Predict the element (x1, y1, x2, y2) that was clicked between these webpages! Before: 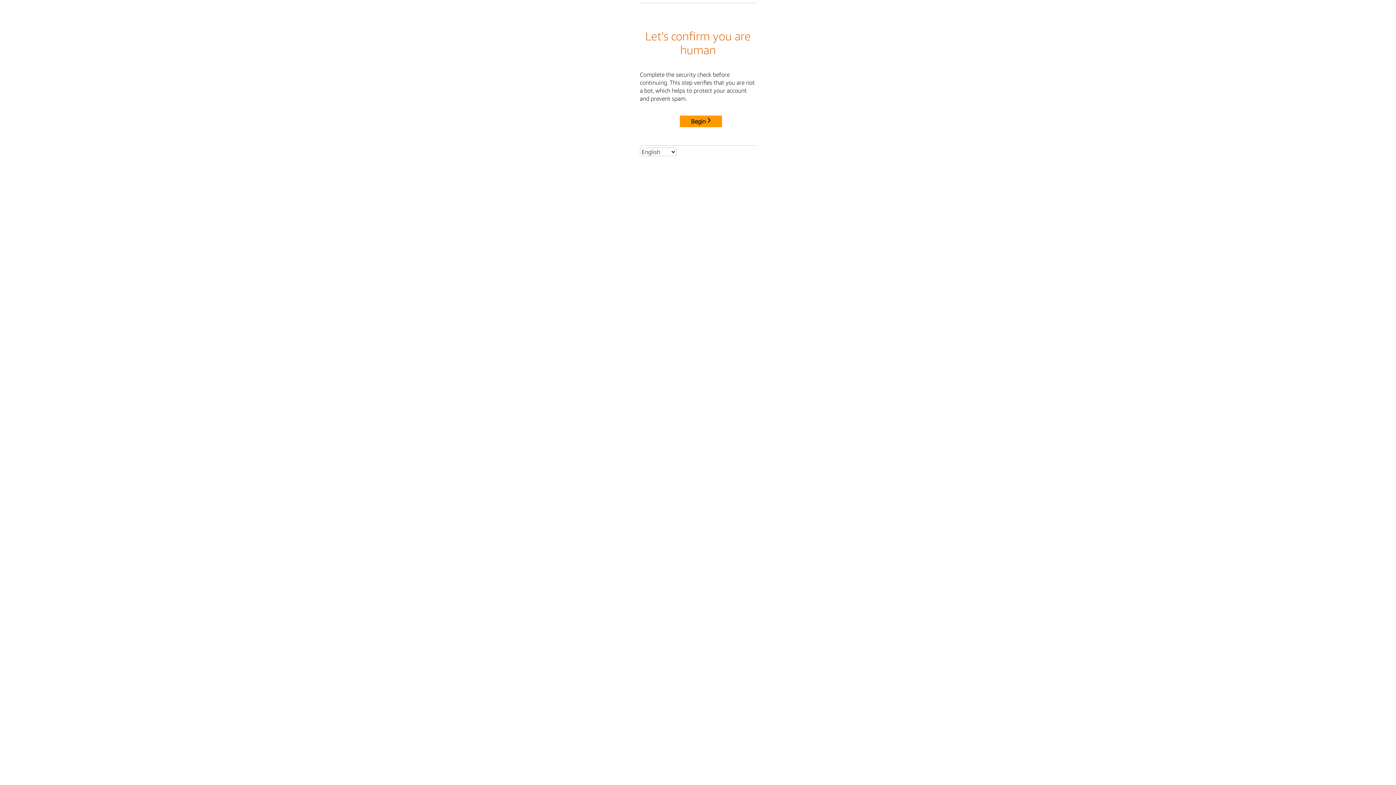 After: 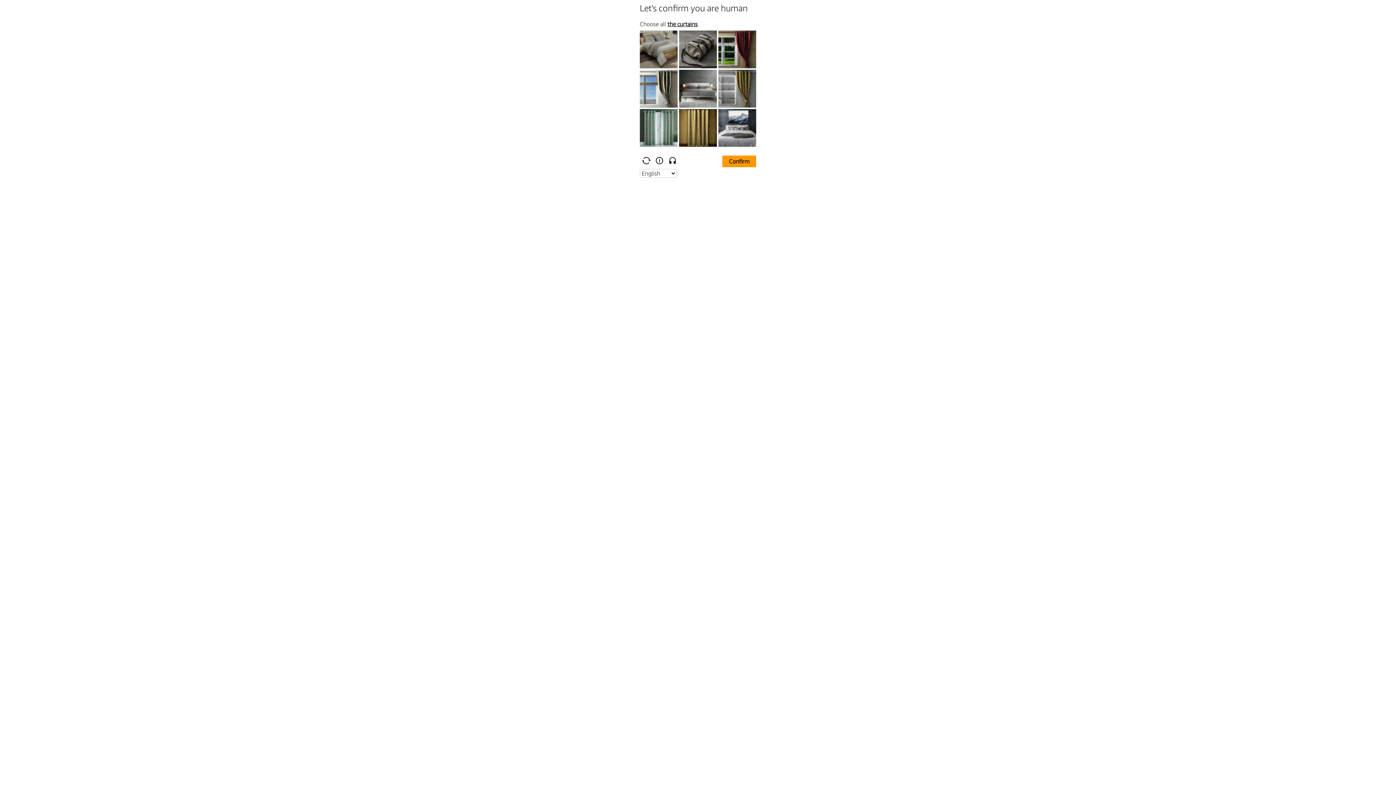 Action: bbox: (680, 115, 722, 127) label: Begin